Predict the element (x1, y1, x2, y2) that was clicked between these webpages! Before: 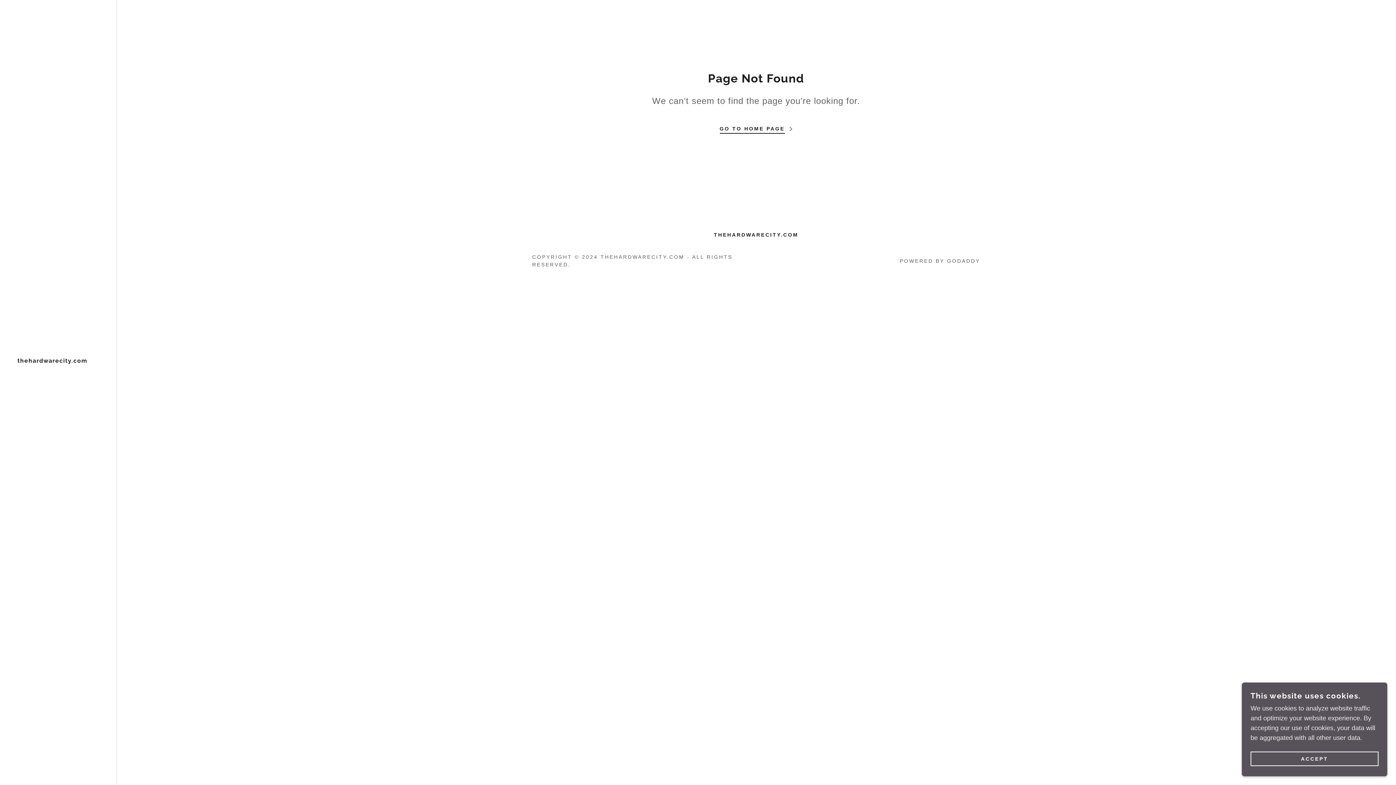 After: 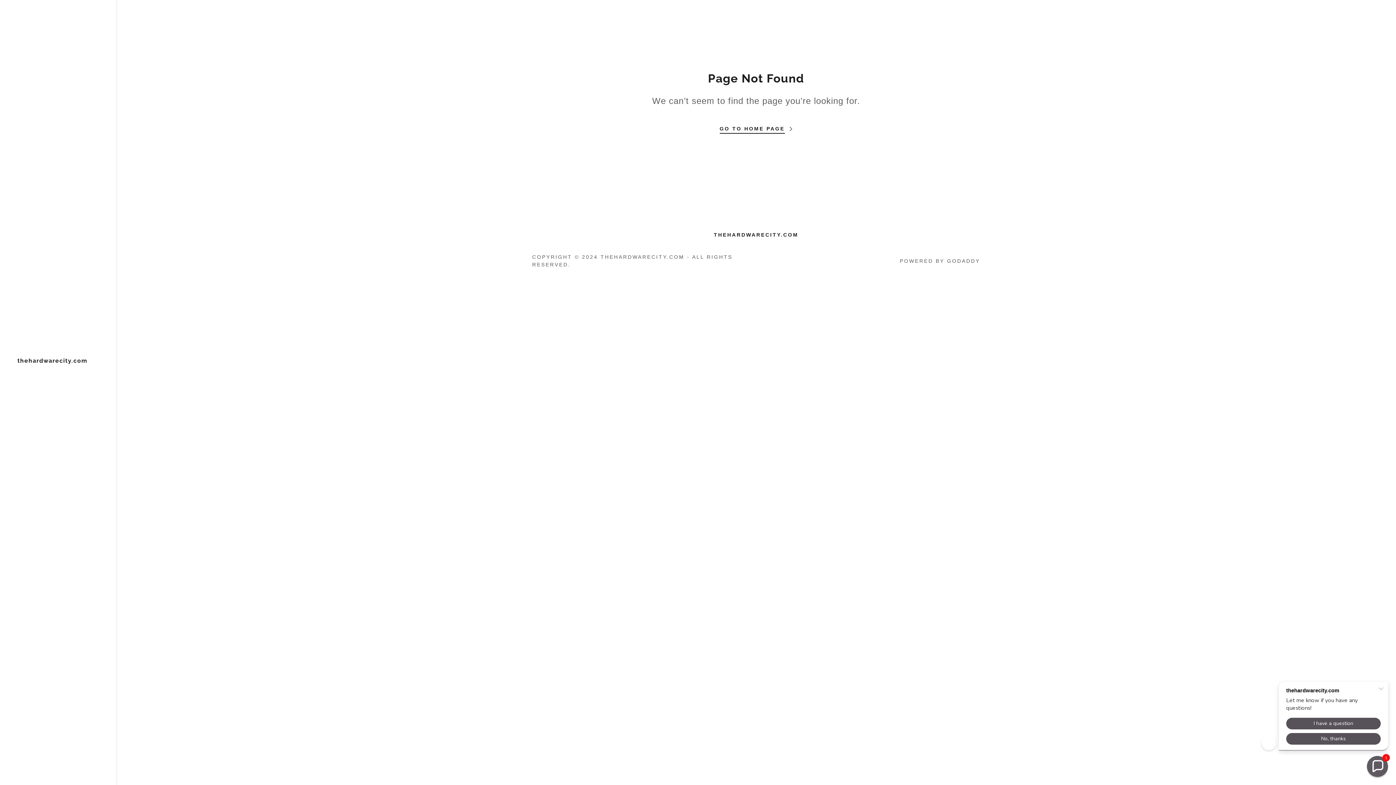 Action: label: ACCEPT bbox: (1250, 752, 1378, 766)